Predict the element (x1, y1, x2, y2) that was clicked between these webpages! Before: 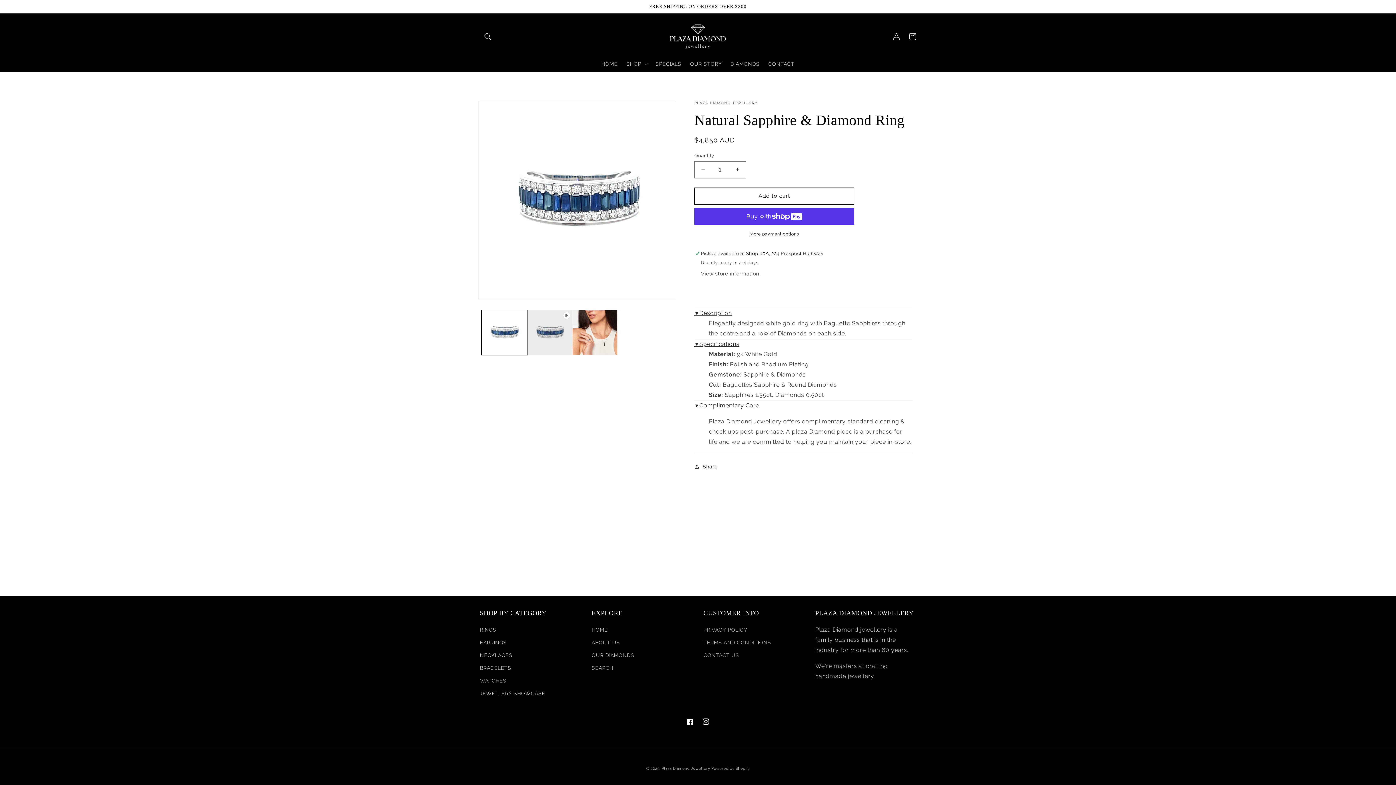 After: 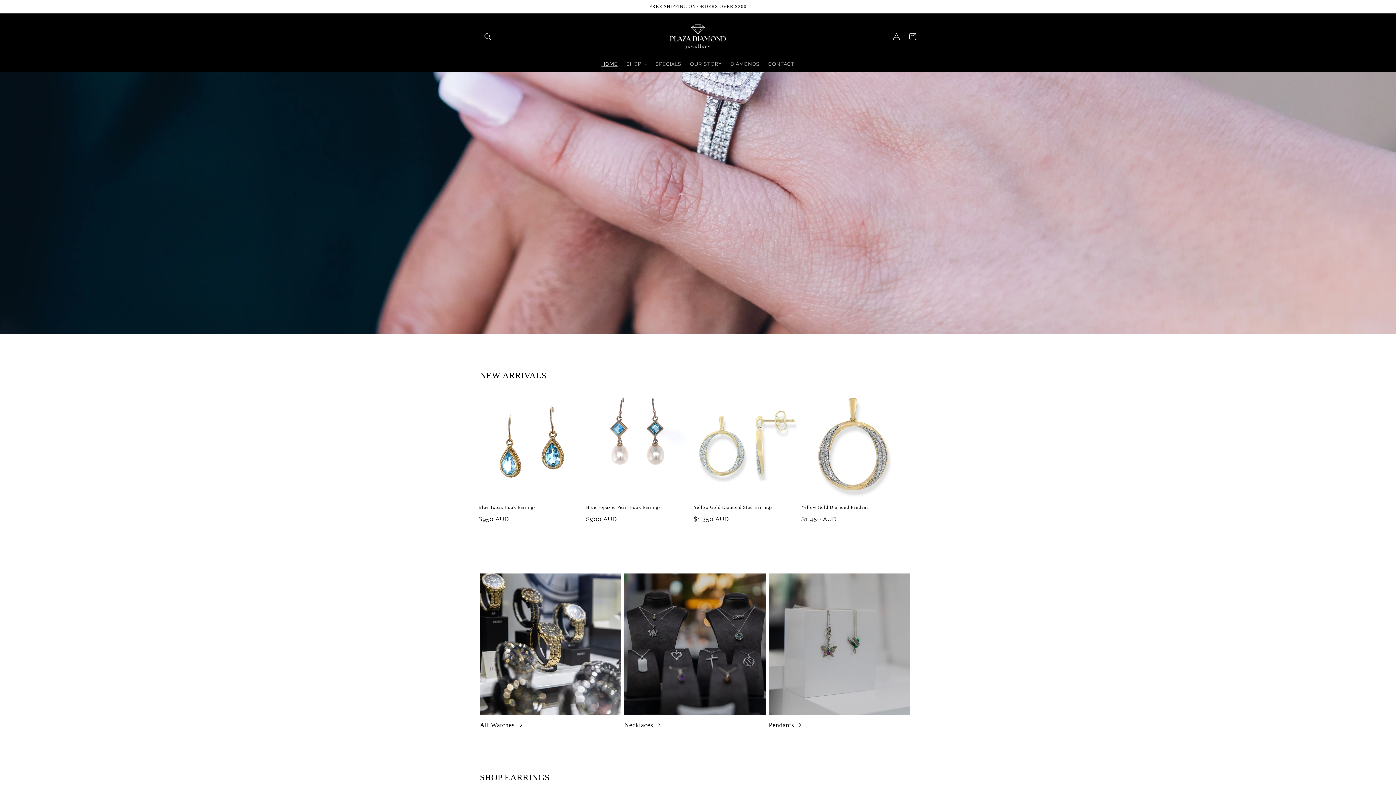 Action: bbox: (597, 56, 622, 71) label: HOME